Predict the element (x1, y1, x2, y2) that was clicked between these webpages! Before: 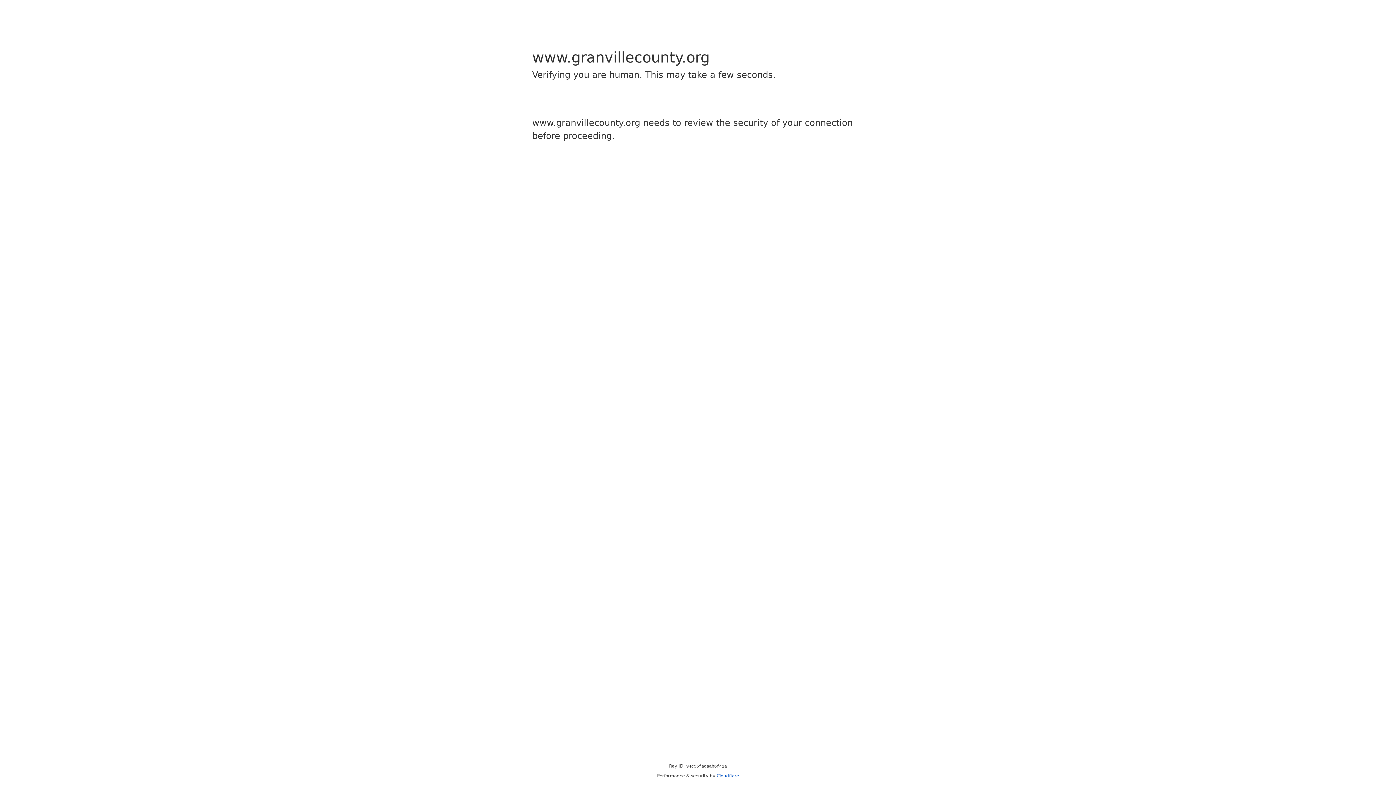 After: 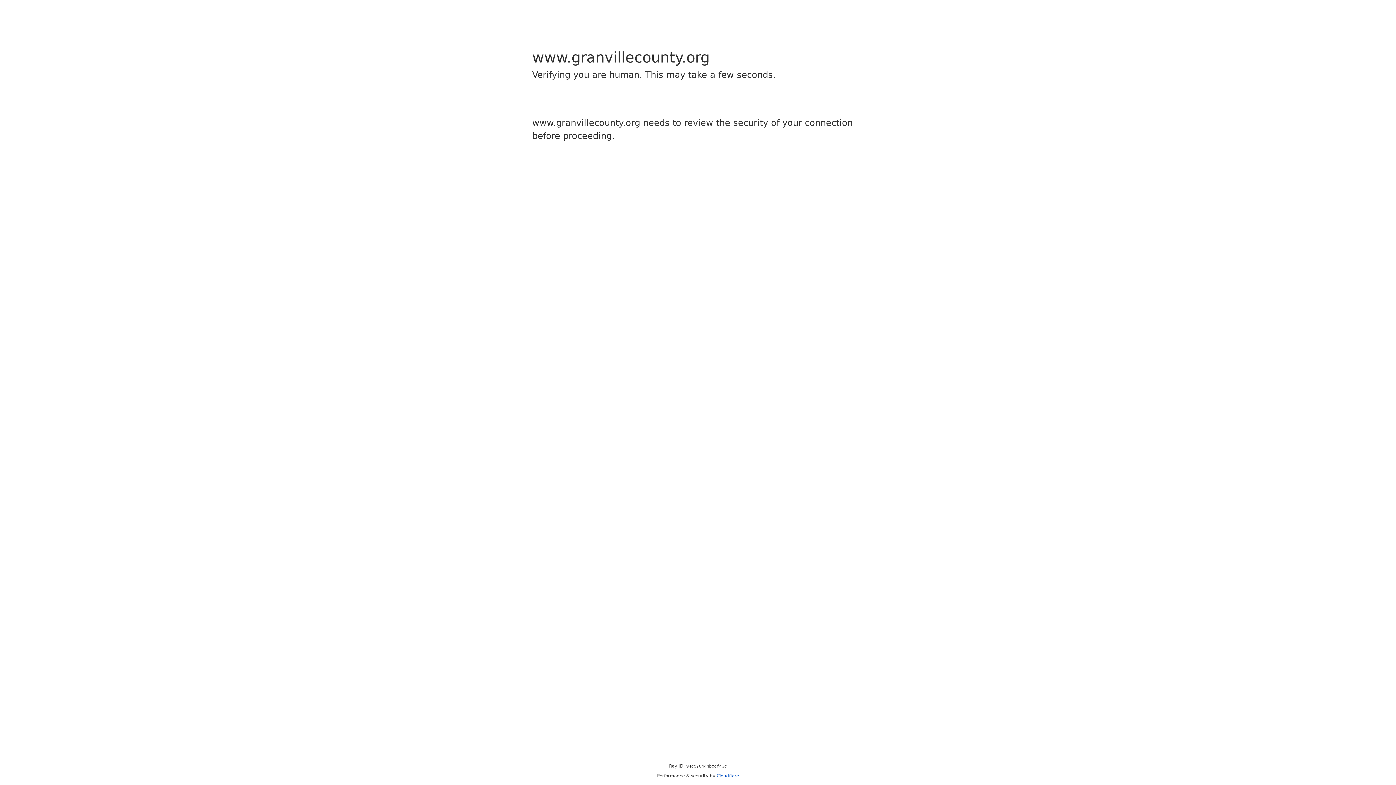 Action: label: Cloudflare bbox: (716, 773, 739, 778)